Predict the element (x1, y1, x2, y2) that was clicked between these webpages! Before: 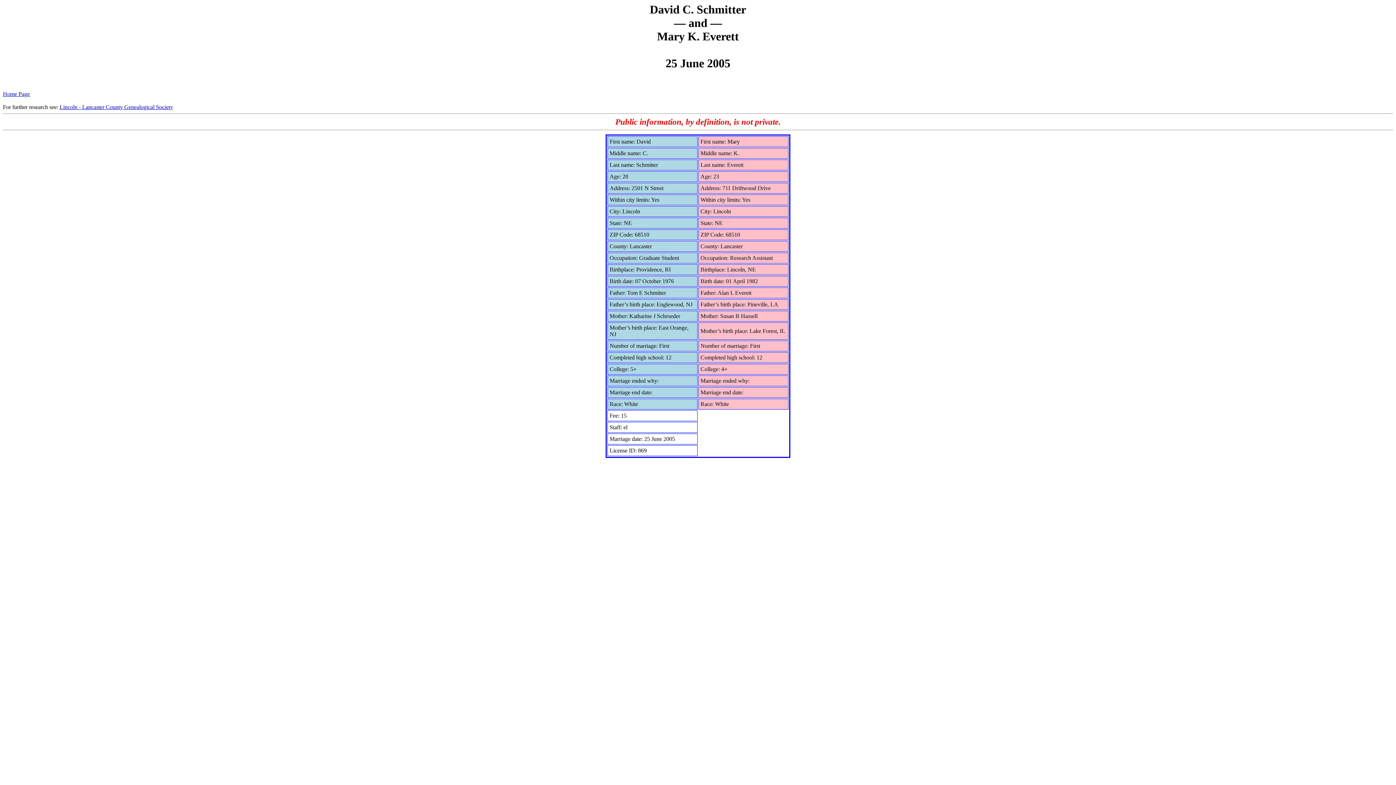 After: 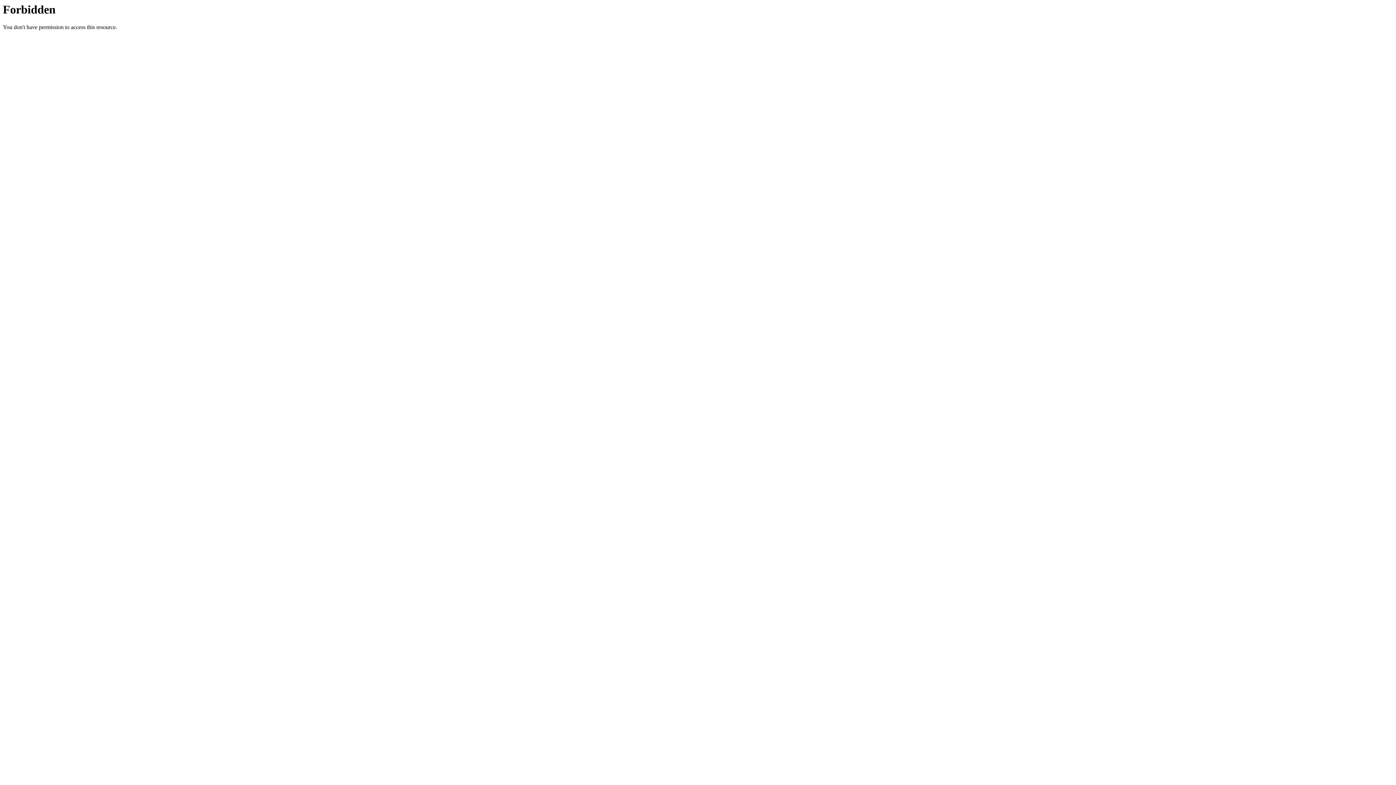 Action: label: Lincoln - Lancaster County Genealogical Society bbox: (59, 104, 173, 110)